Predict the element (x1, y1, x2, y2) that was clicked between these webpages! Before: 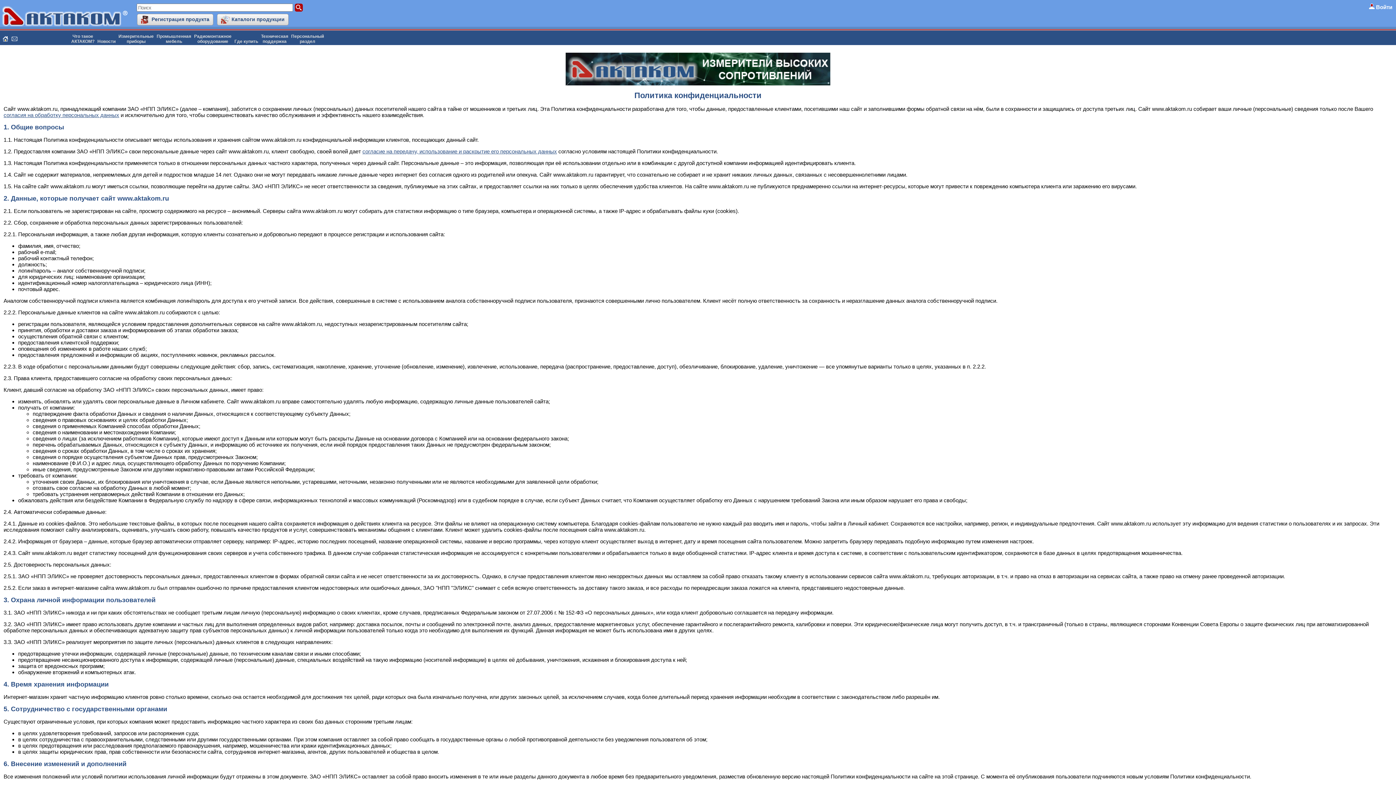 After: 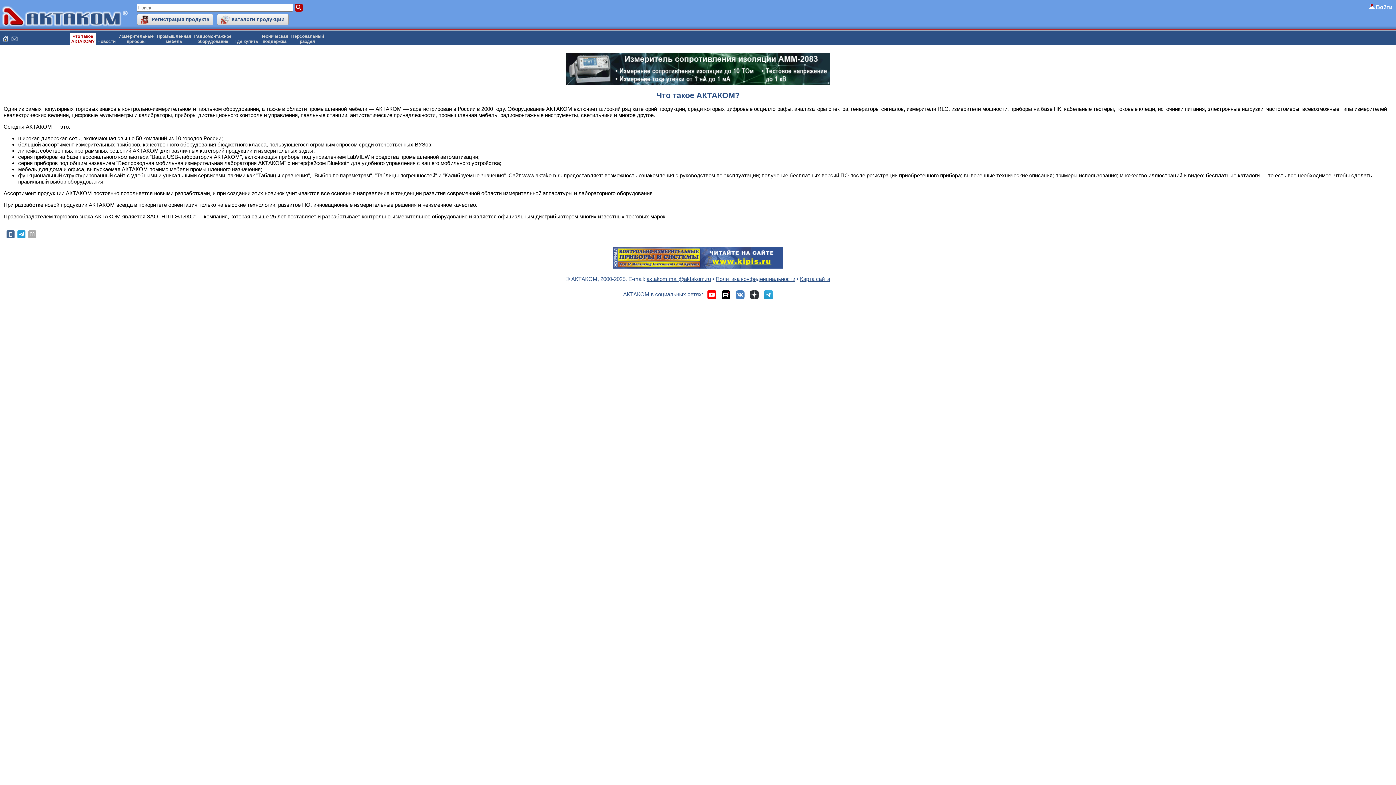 Action: bbox: (69, 32, 96, 45) label: Что такое
АКТАКОМ?